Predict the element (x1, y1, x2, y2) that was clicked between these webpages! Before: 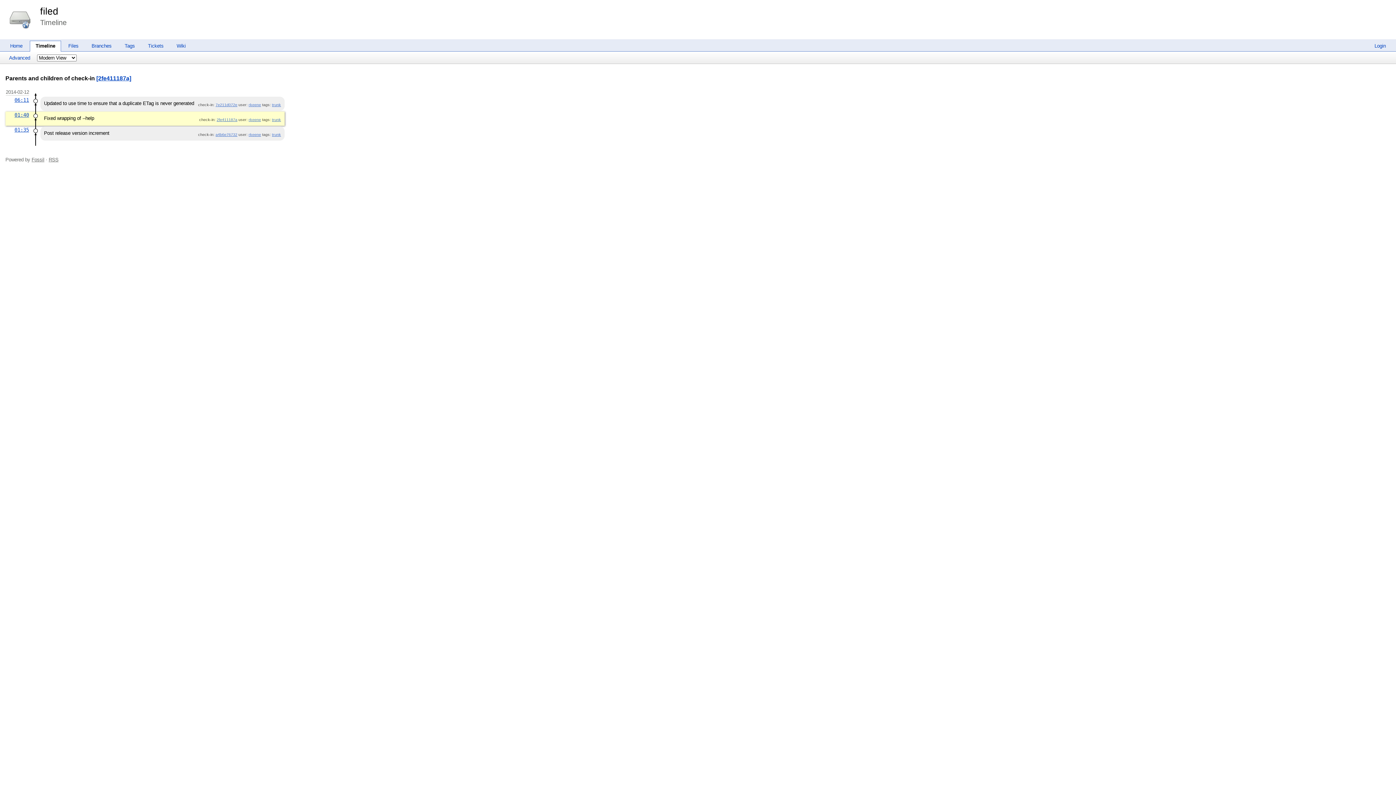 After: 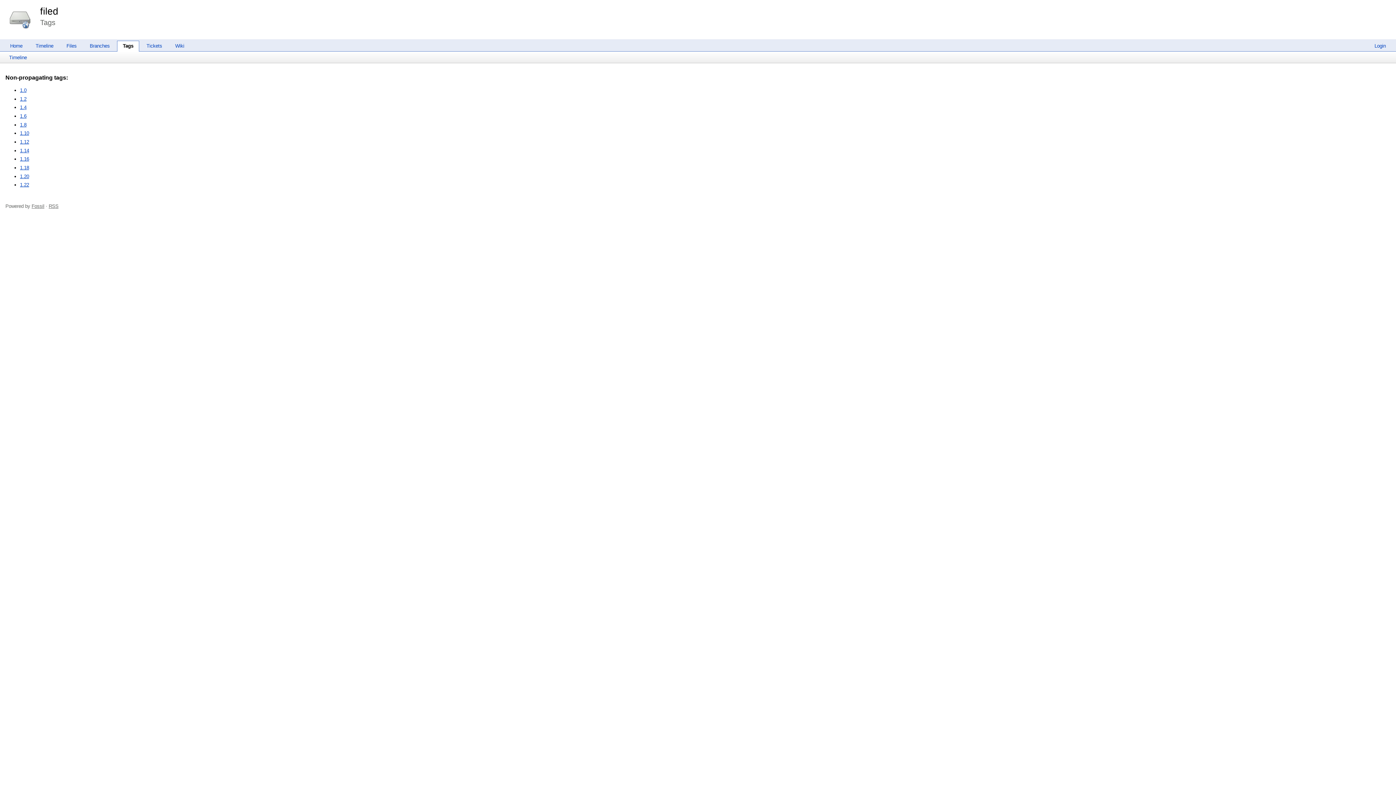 Action: bbox: (118, 43, 140, 48) label: Tags